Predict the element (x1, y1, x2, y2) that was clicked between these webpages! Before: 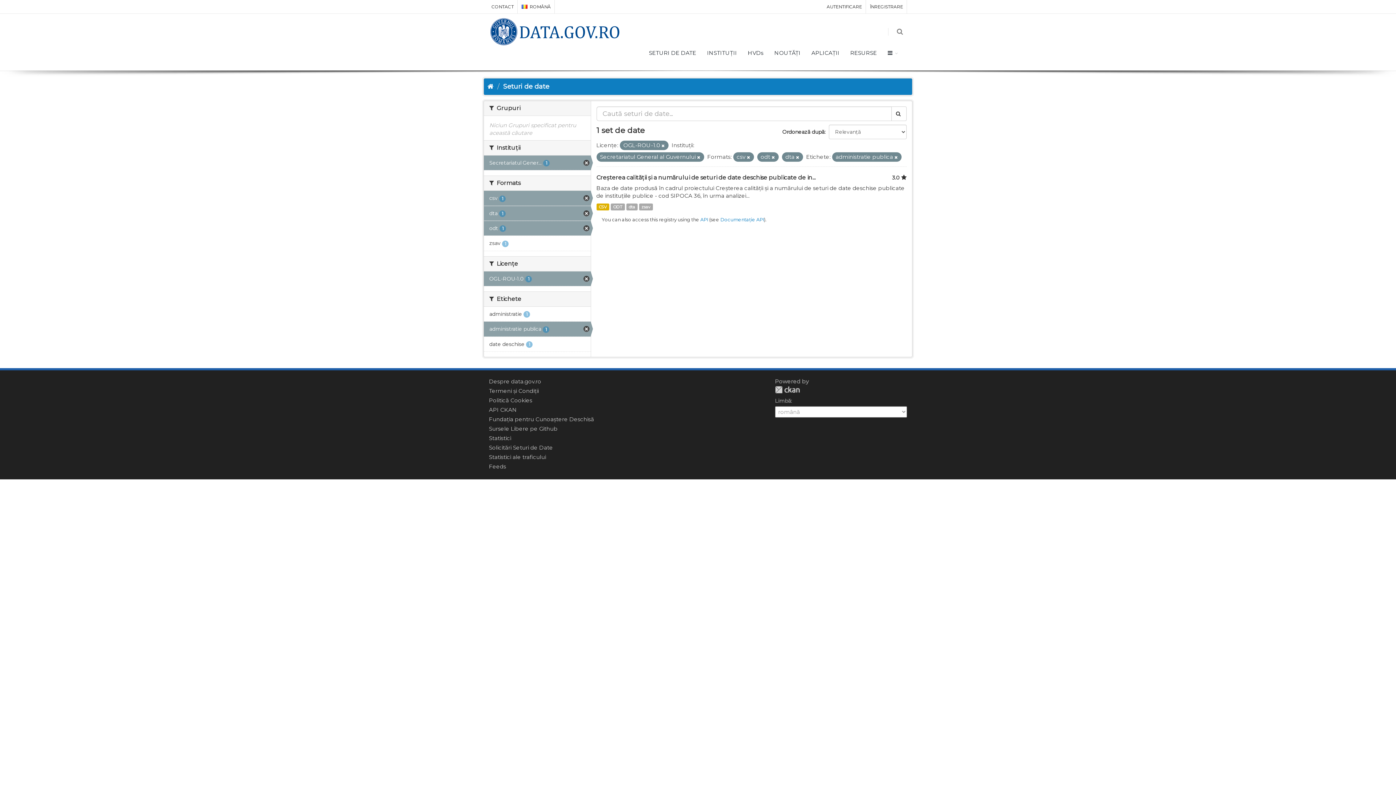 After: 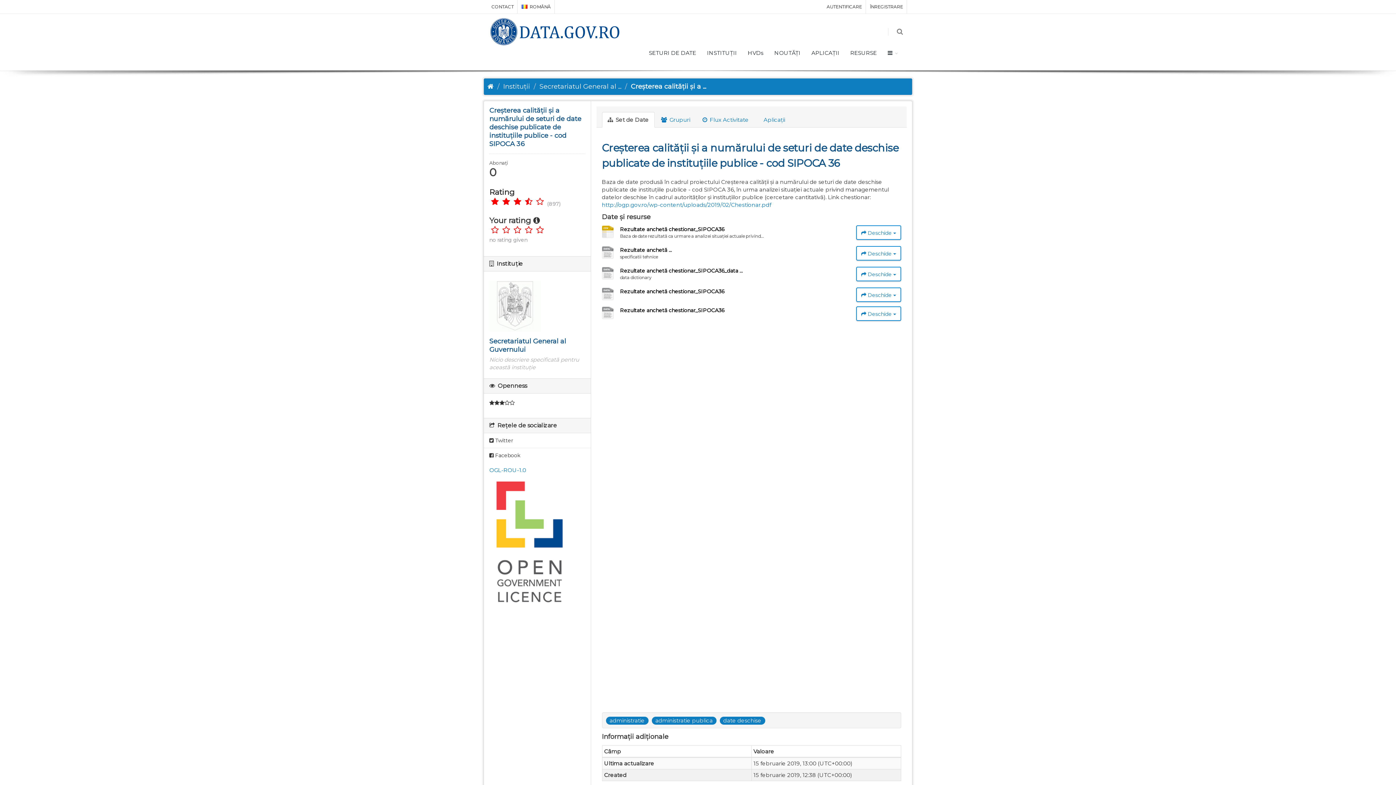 Action: bbox: (626, 203, 637, 210) label: dta